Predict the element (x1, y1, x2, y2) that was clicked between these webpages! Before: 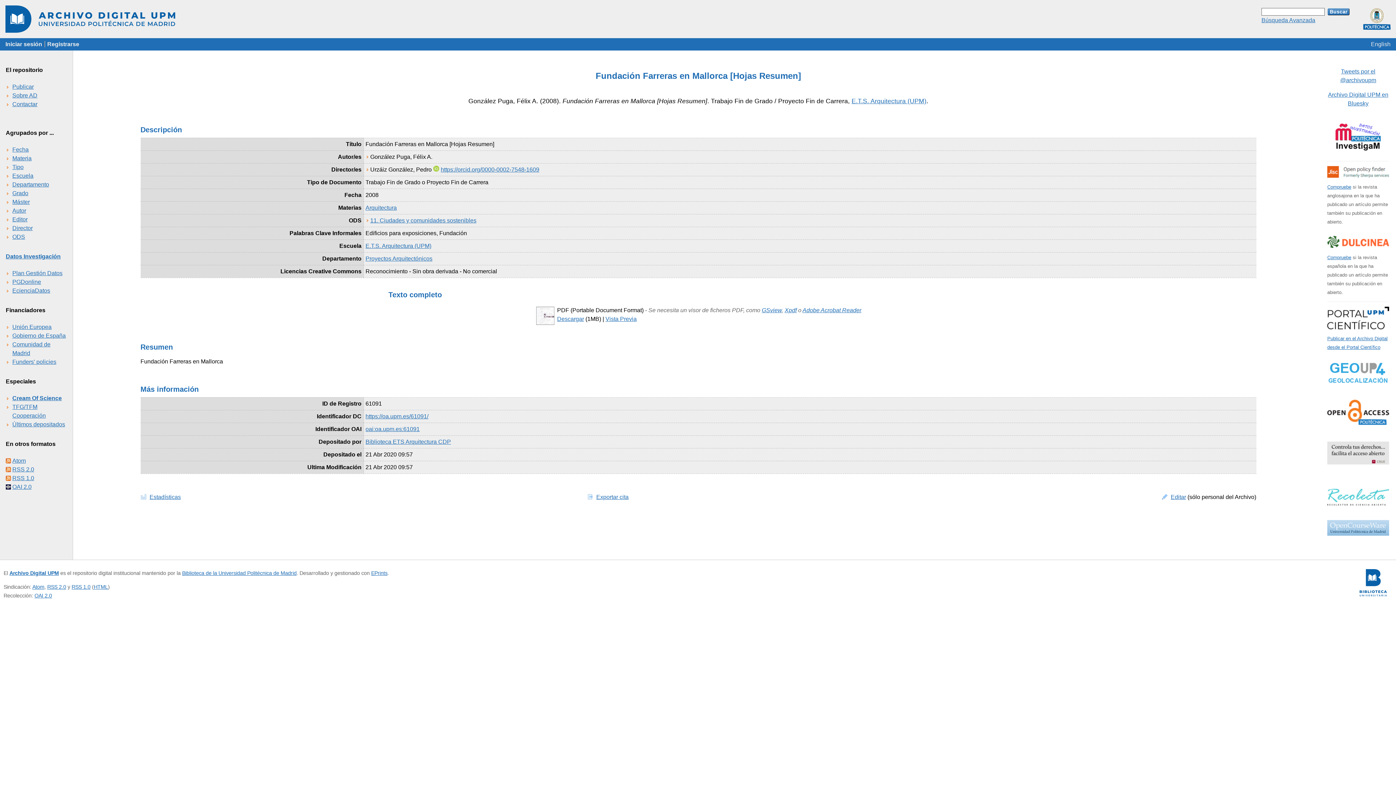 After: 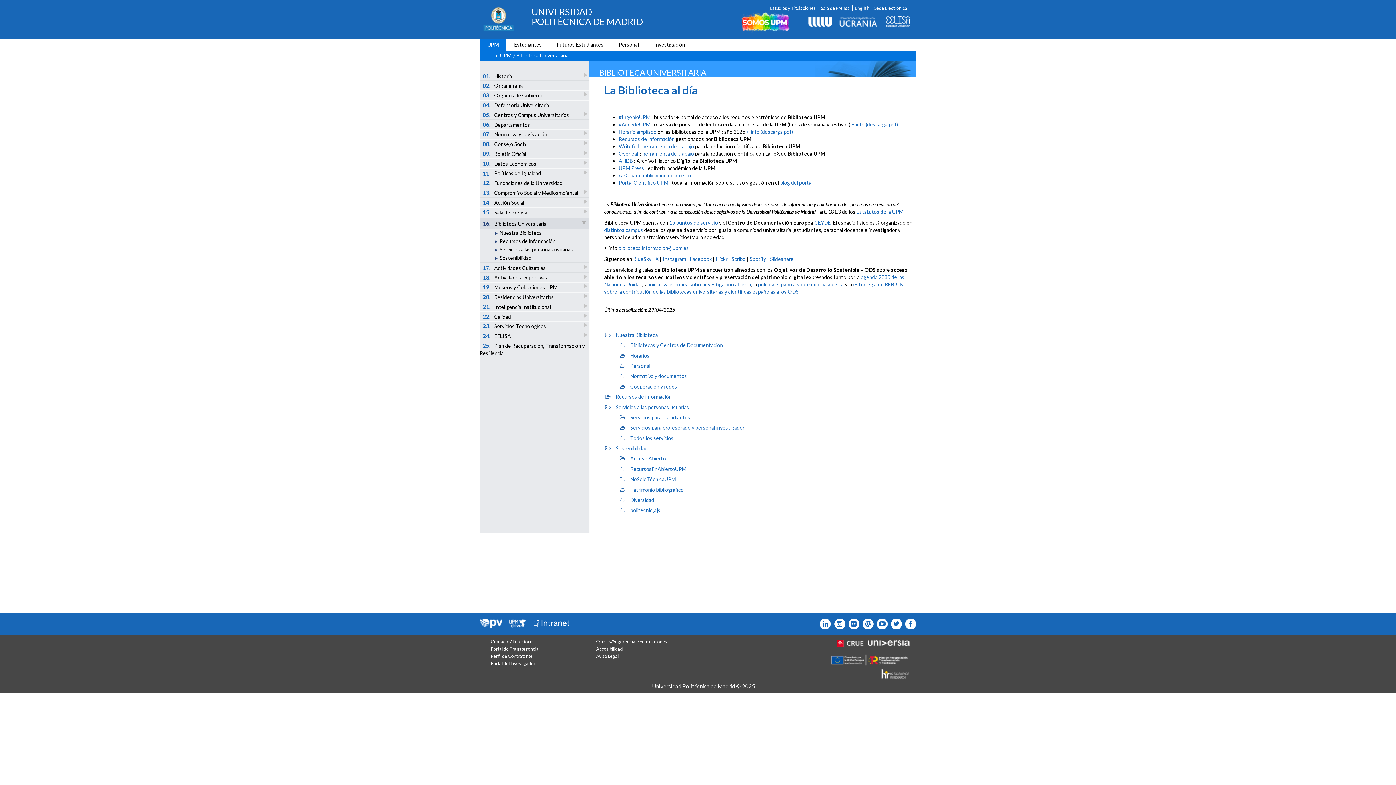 Action: bbox: (182, 570, 296, 576) label: Biblioteca de la Universidad Politécnica de Madrid